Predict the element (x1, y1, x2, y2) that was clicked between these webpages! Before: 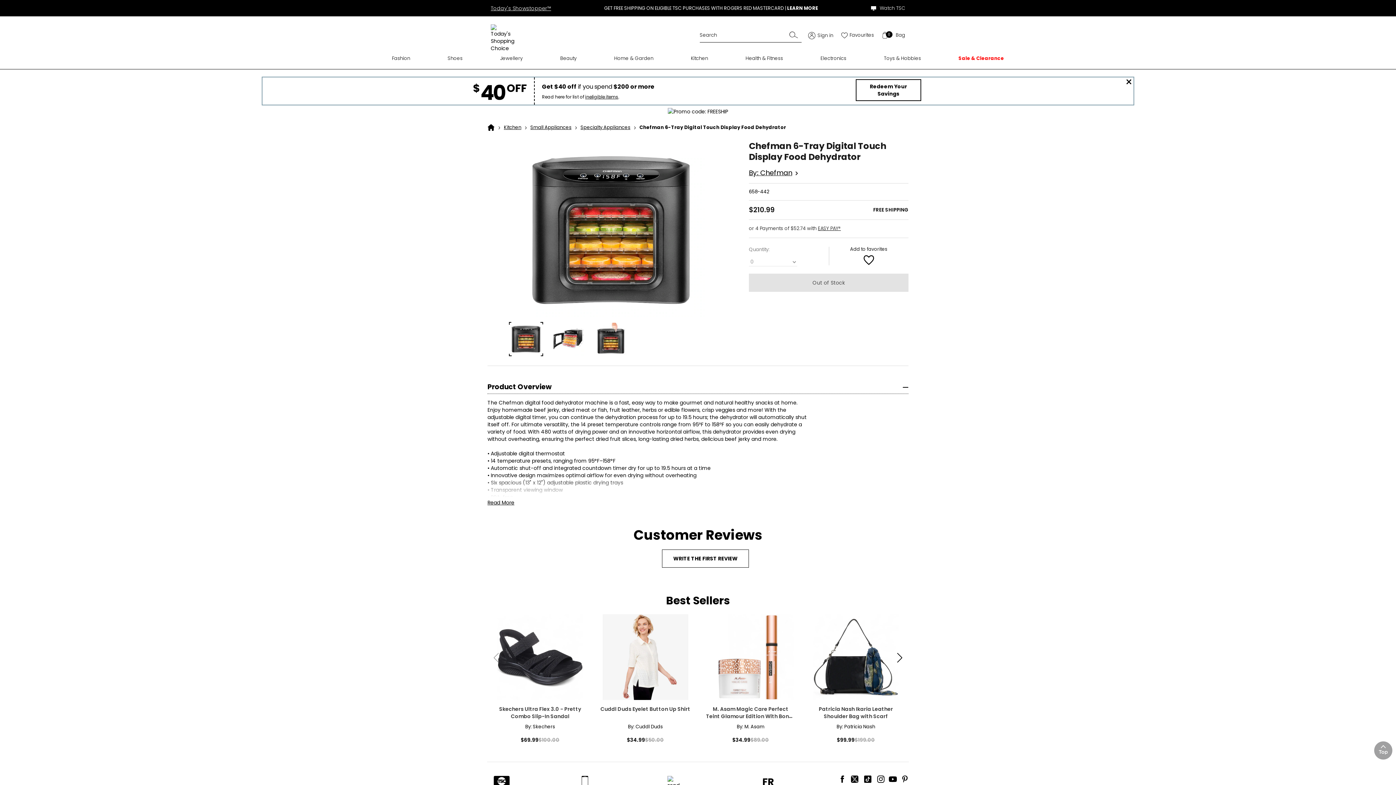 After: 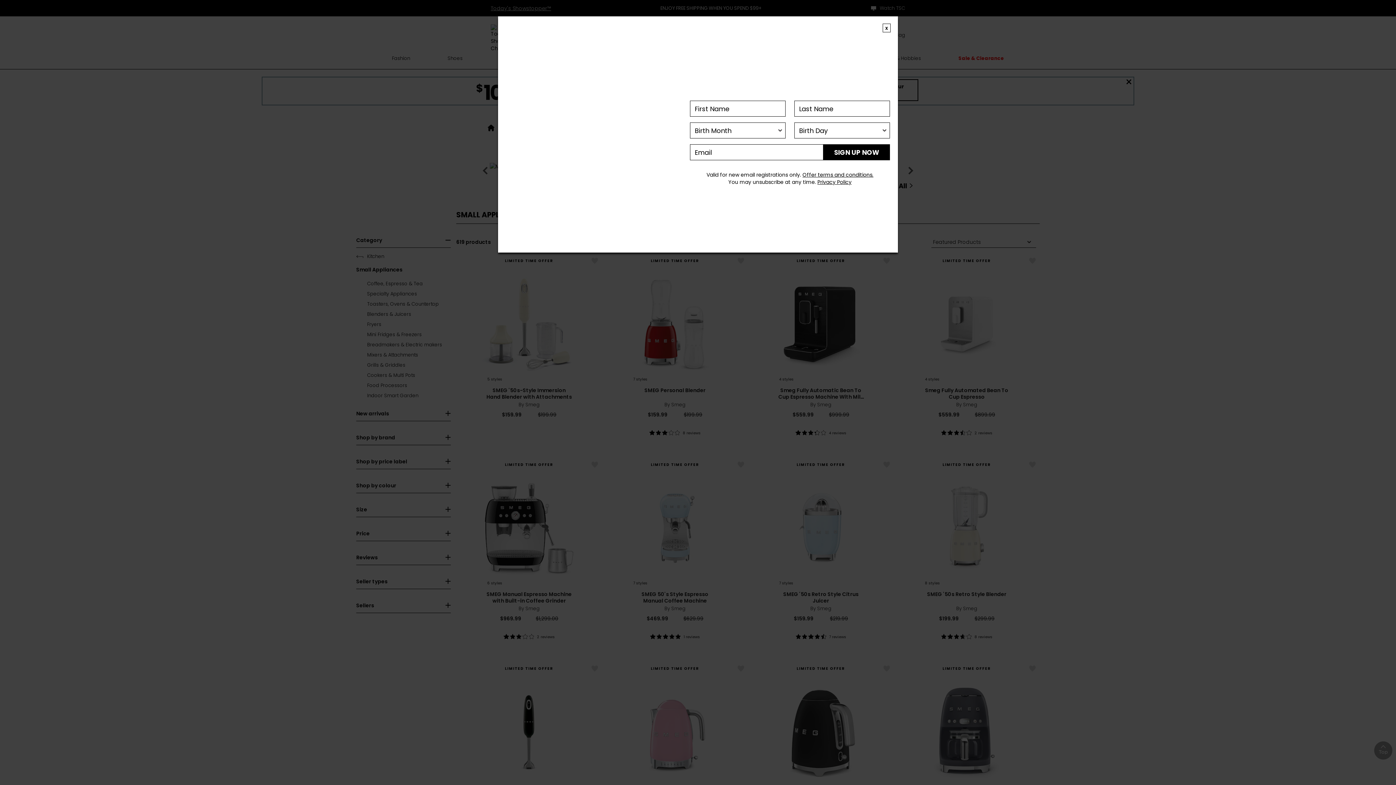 Action: label: Small Appliances bbox: (530, 124, 571, 130)